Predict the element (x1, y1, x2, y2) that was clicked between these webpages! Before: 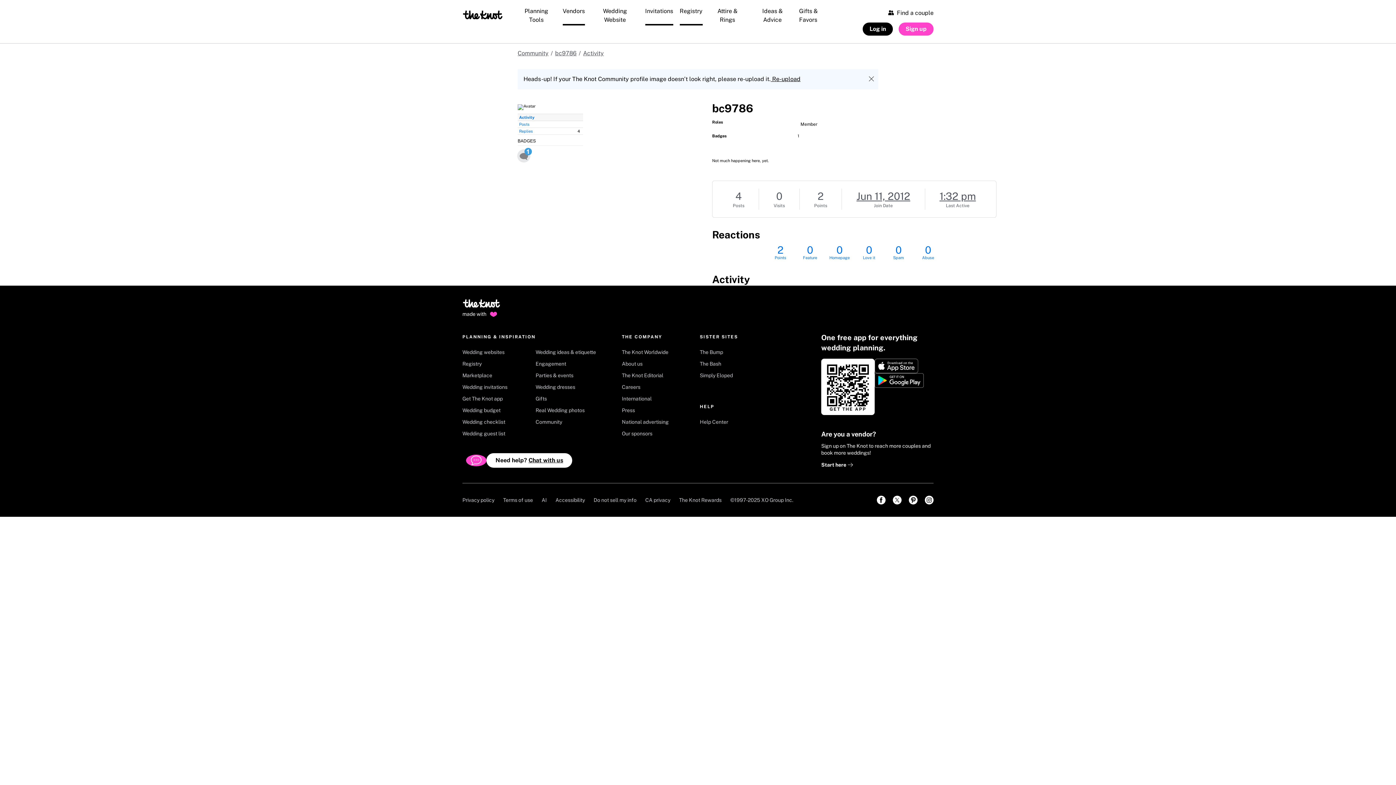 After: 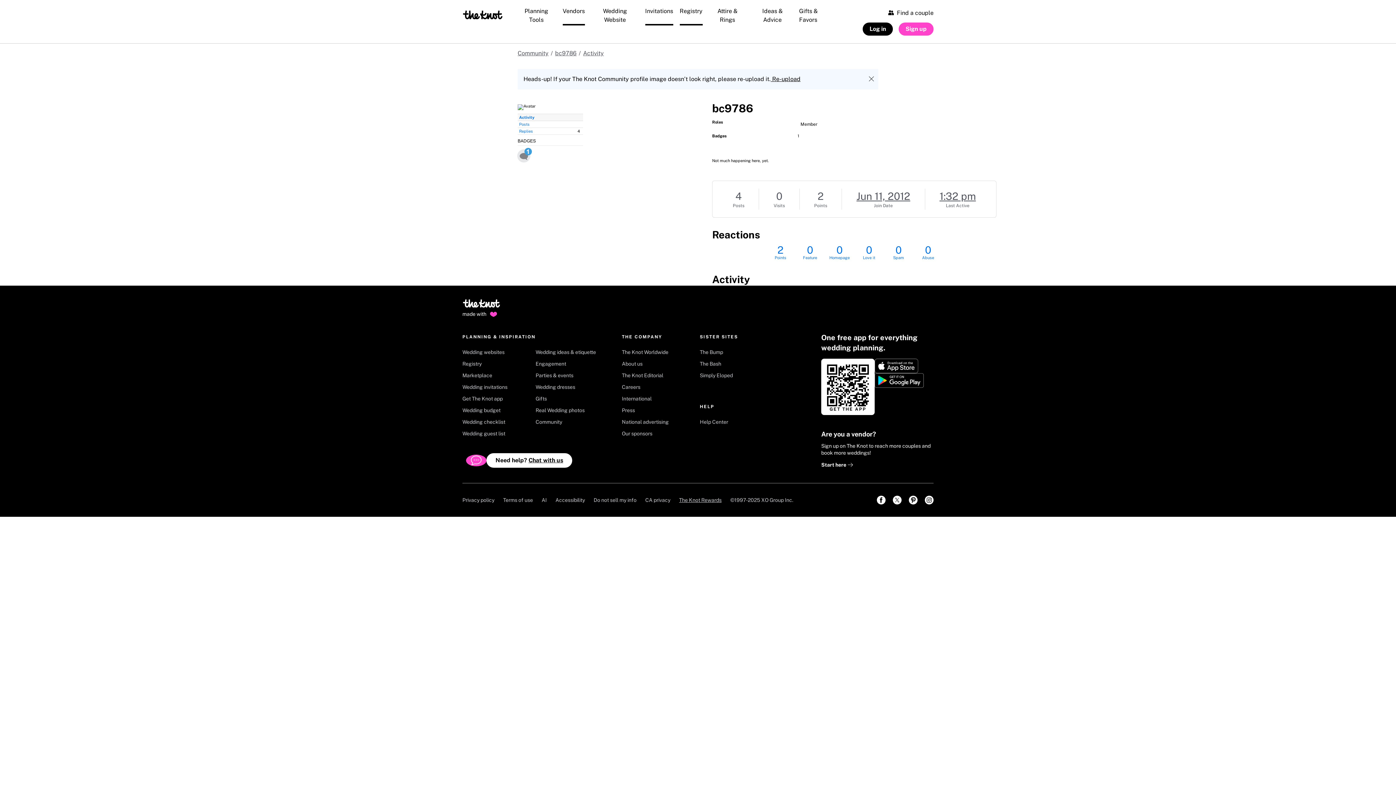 Action: label: The Knot Rewards bbox: (679, 492, 721, 508)